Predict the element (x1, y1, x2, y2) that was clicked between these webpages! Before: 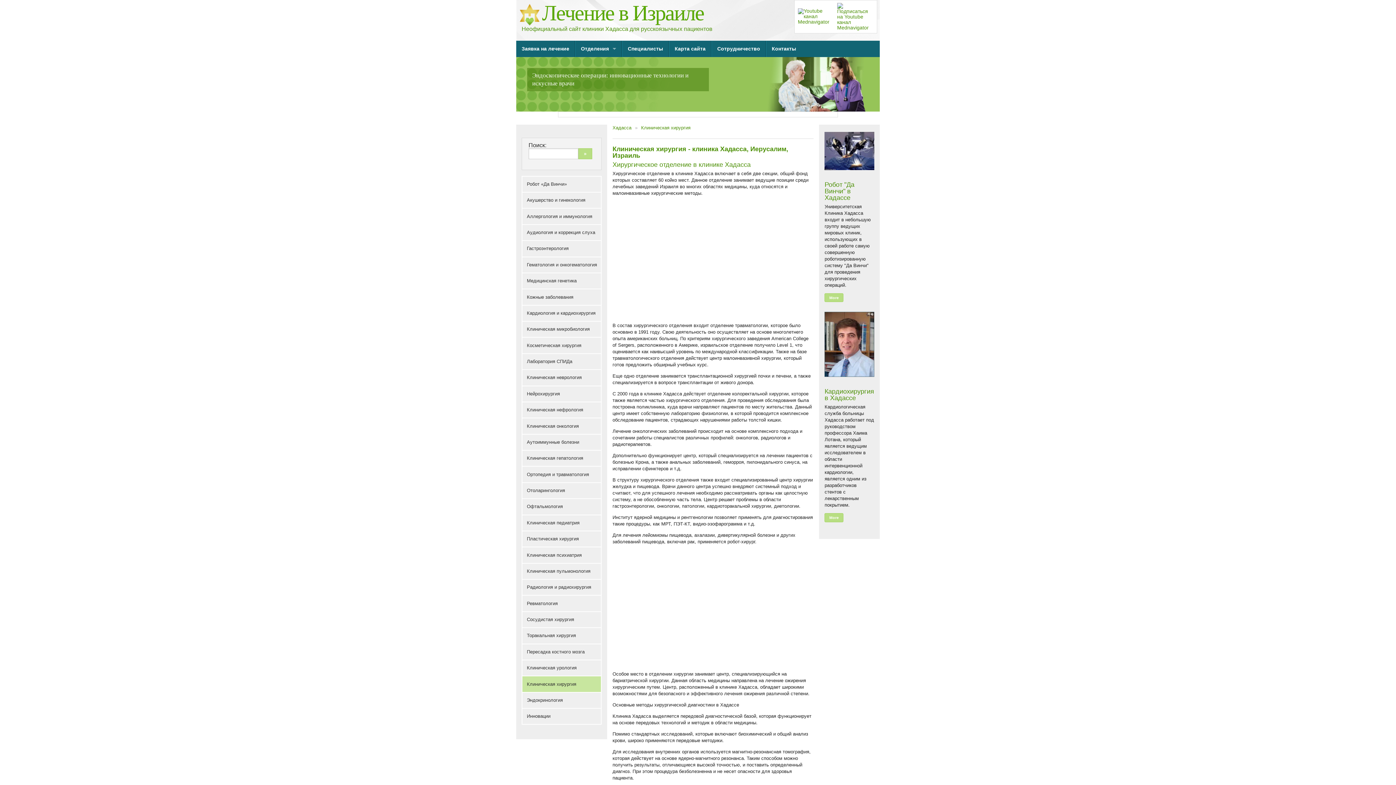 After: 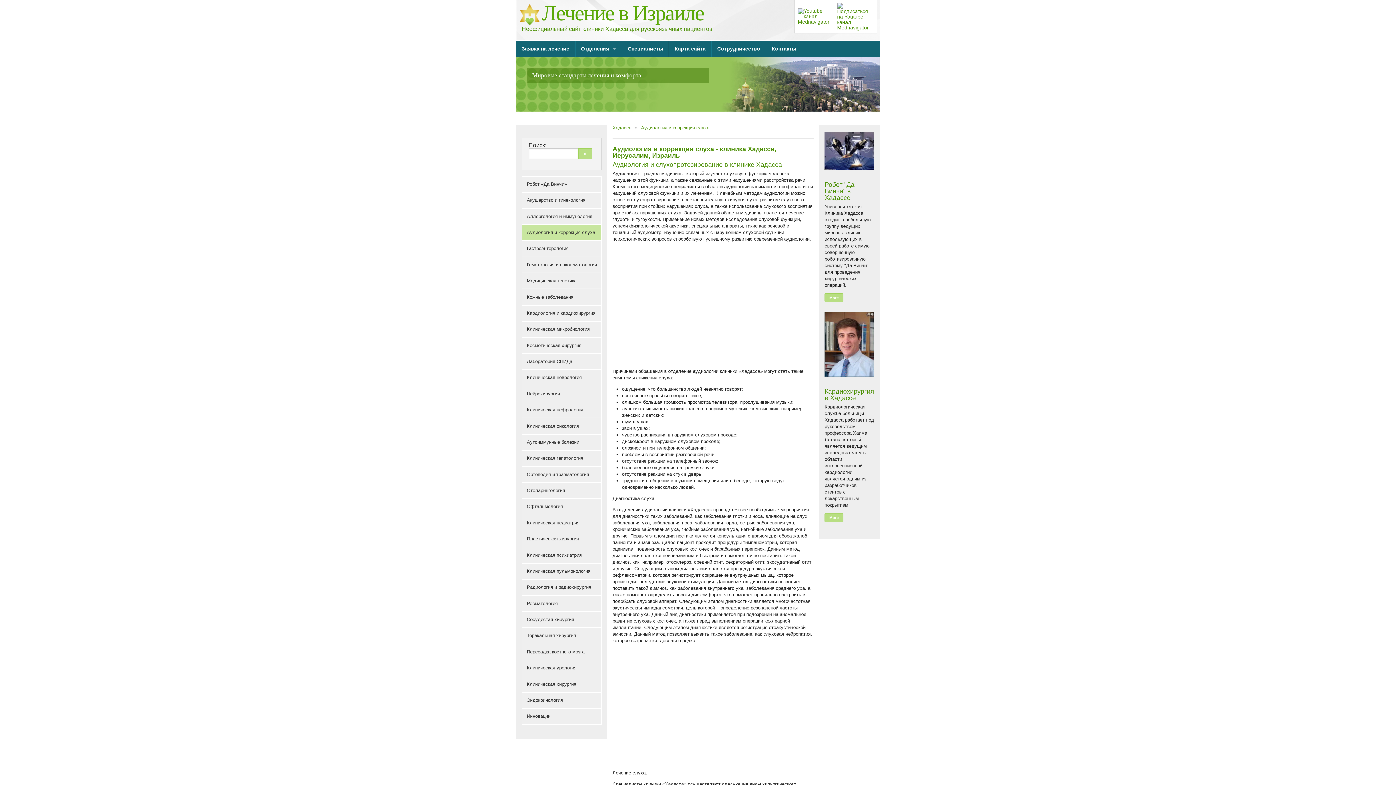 Action: label: Аудиология и коррекция слуха bbox: (522, 225, 601, 240)